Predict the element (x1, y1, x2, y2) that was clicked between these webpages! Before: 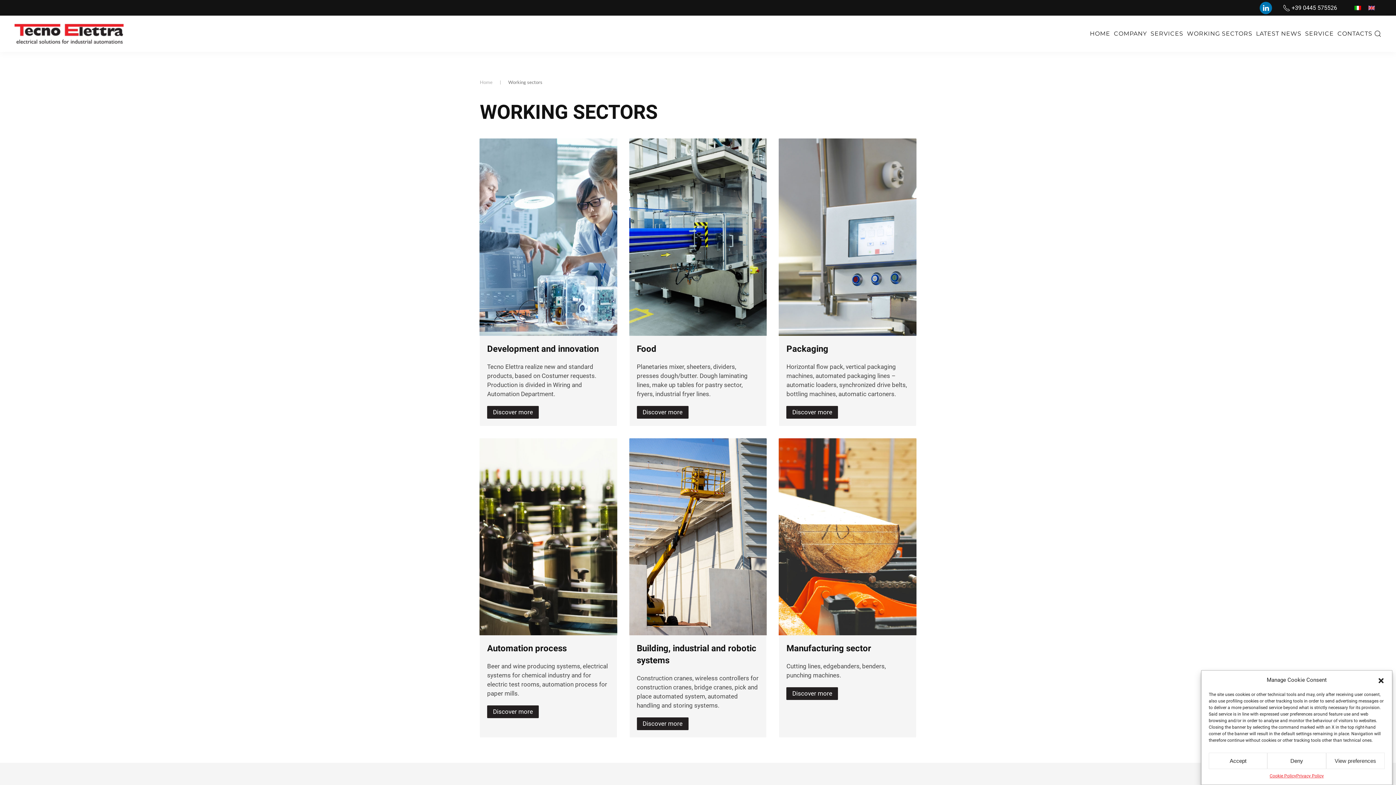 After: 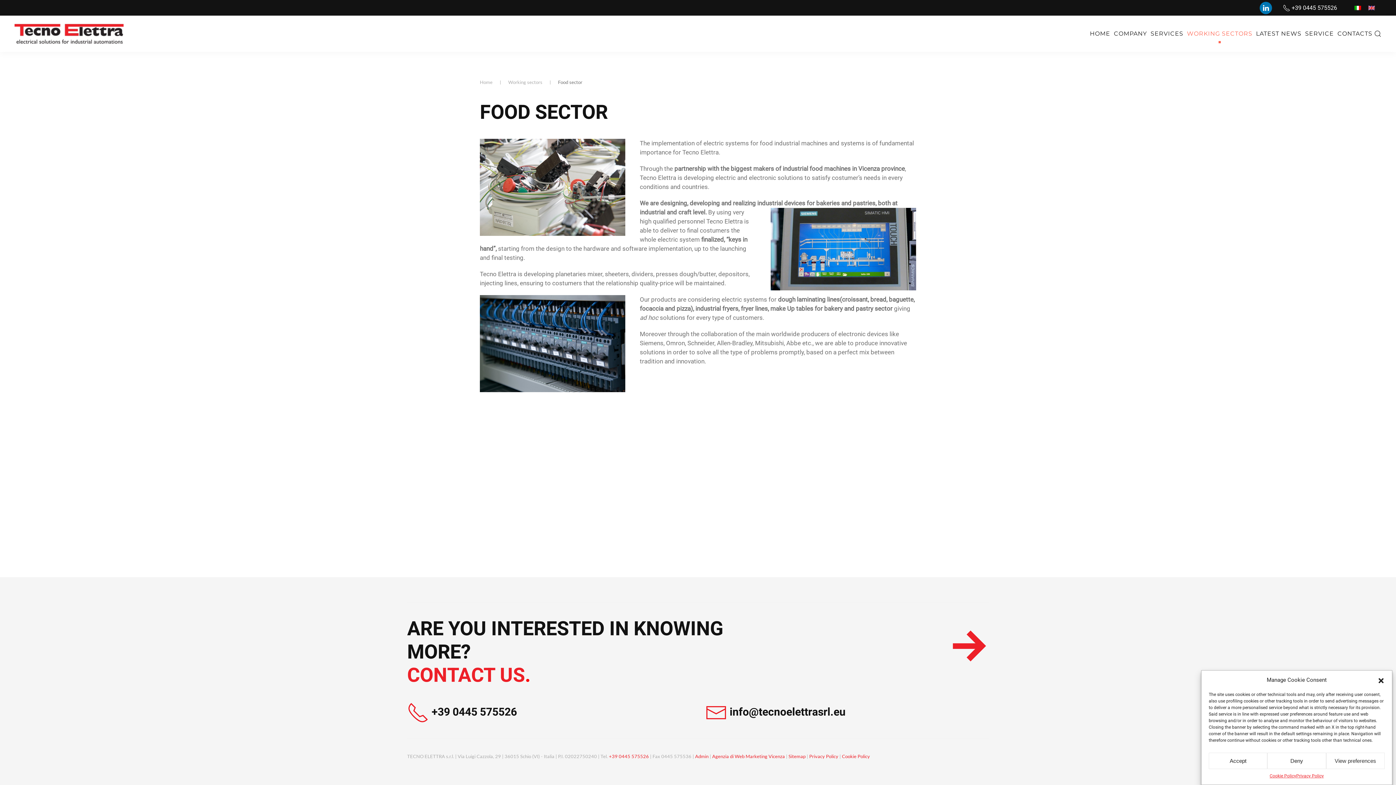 Action: bbox: (636, 406, 688, 418) label: Discover more